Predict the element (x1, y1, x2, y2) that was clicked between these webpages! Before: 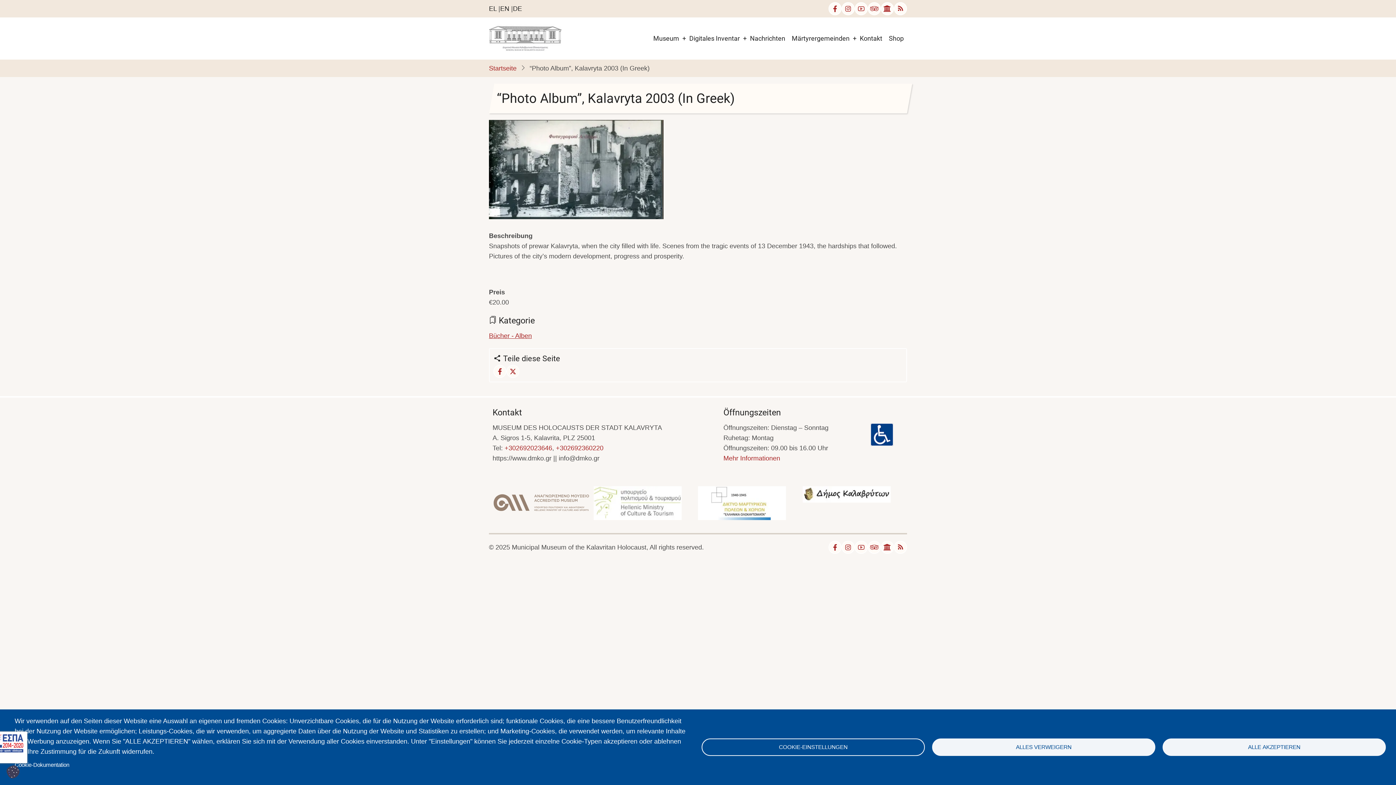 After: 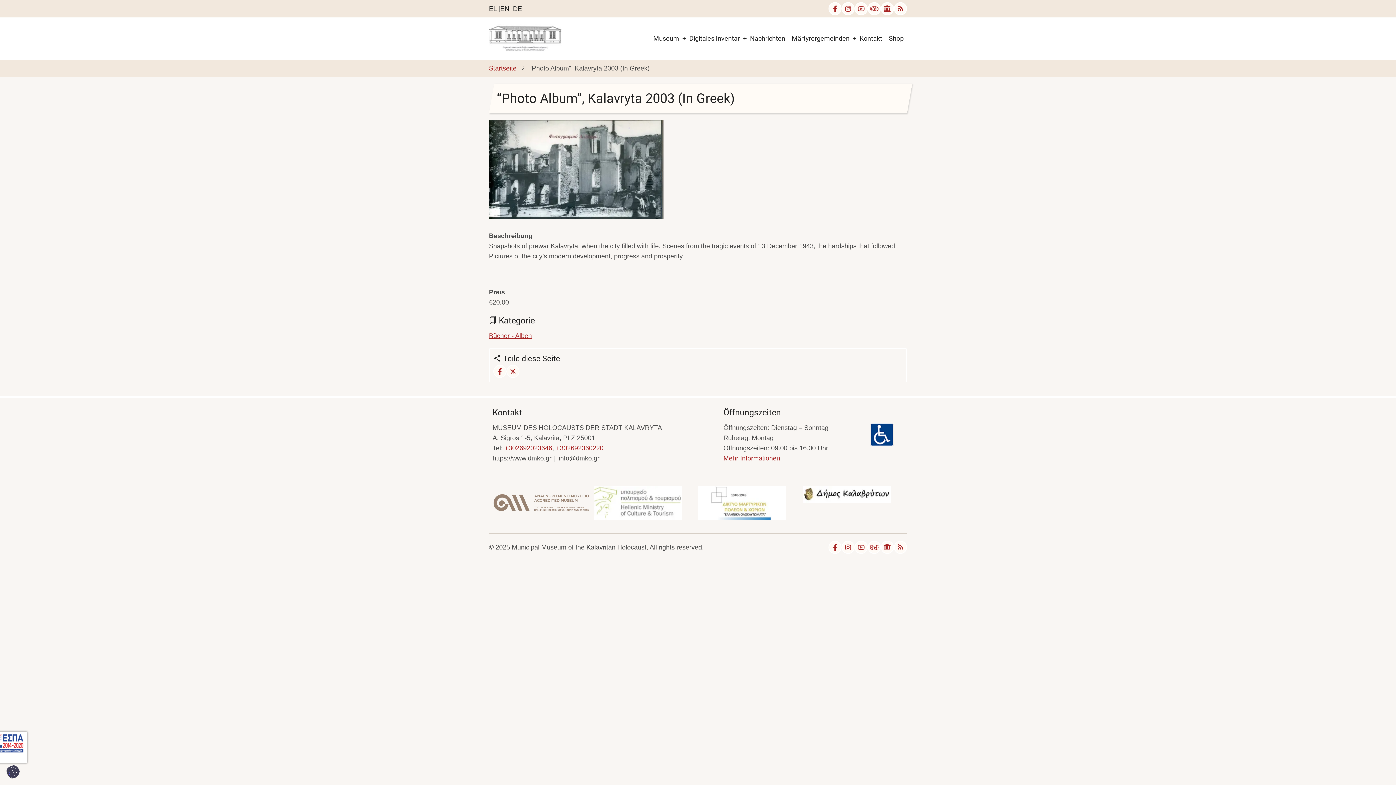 Action: bbox: (932, 738, 1155, 756) label: ALLES VERWEIGERN